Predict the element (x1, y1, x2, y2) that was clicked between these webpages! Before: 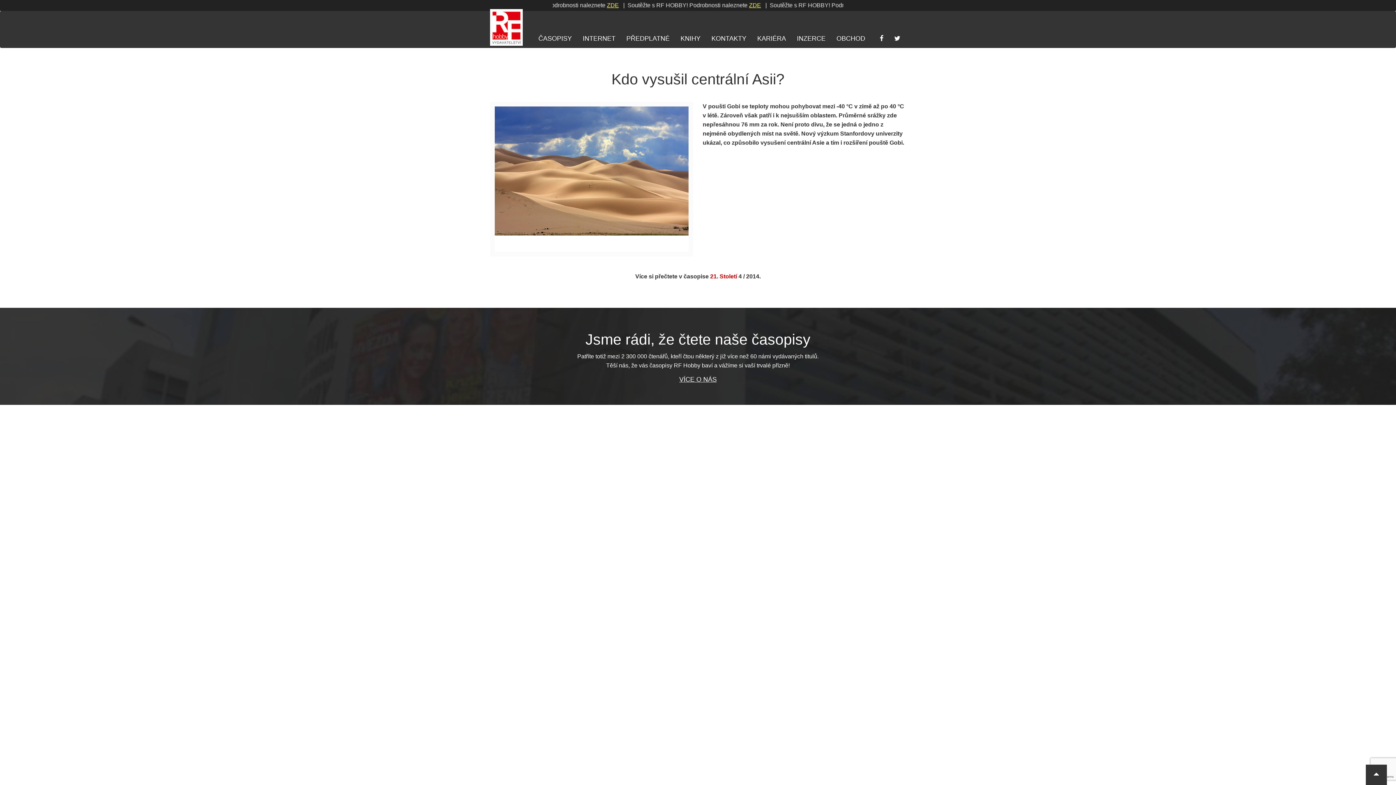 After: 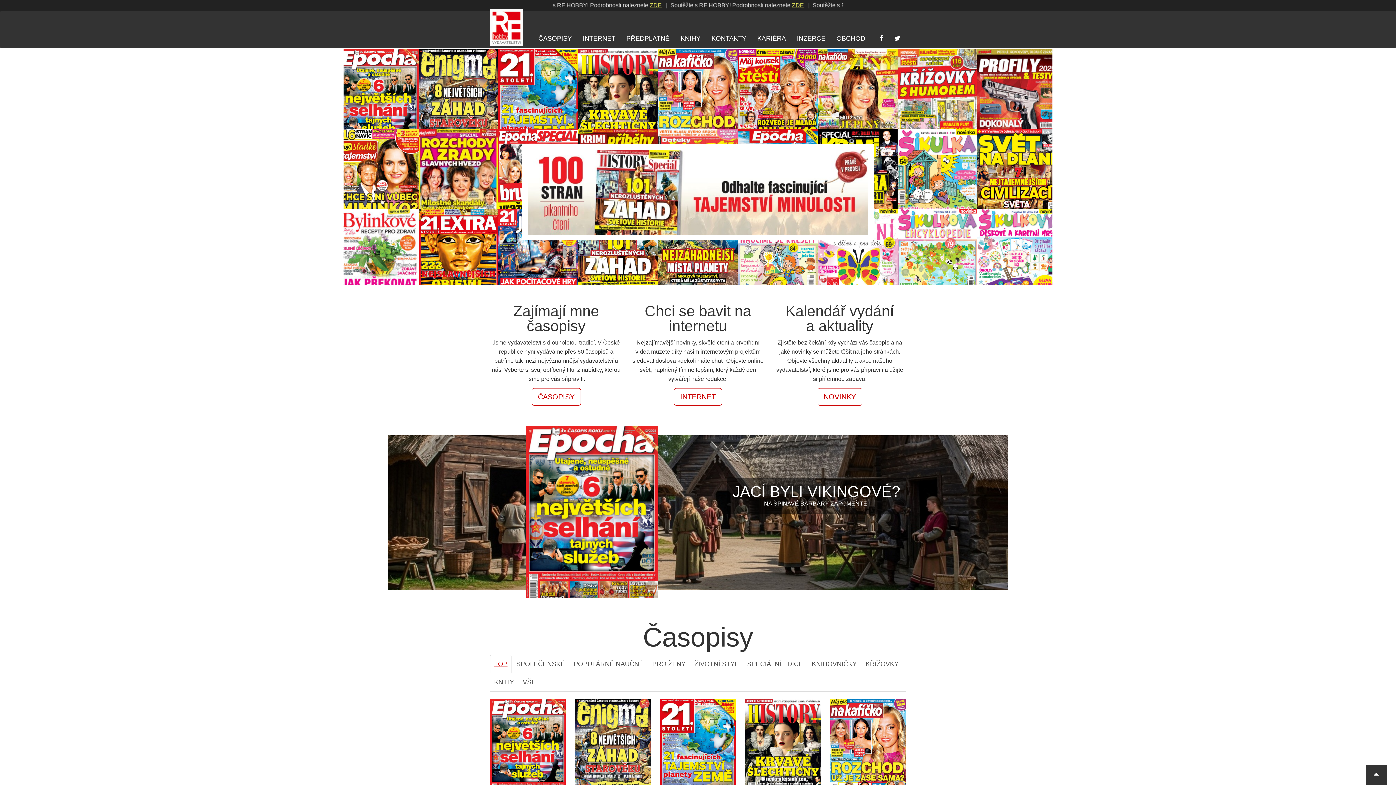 Action: bbox: (485, 11, 527, 29)